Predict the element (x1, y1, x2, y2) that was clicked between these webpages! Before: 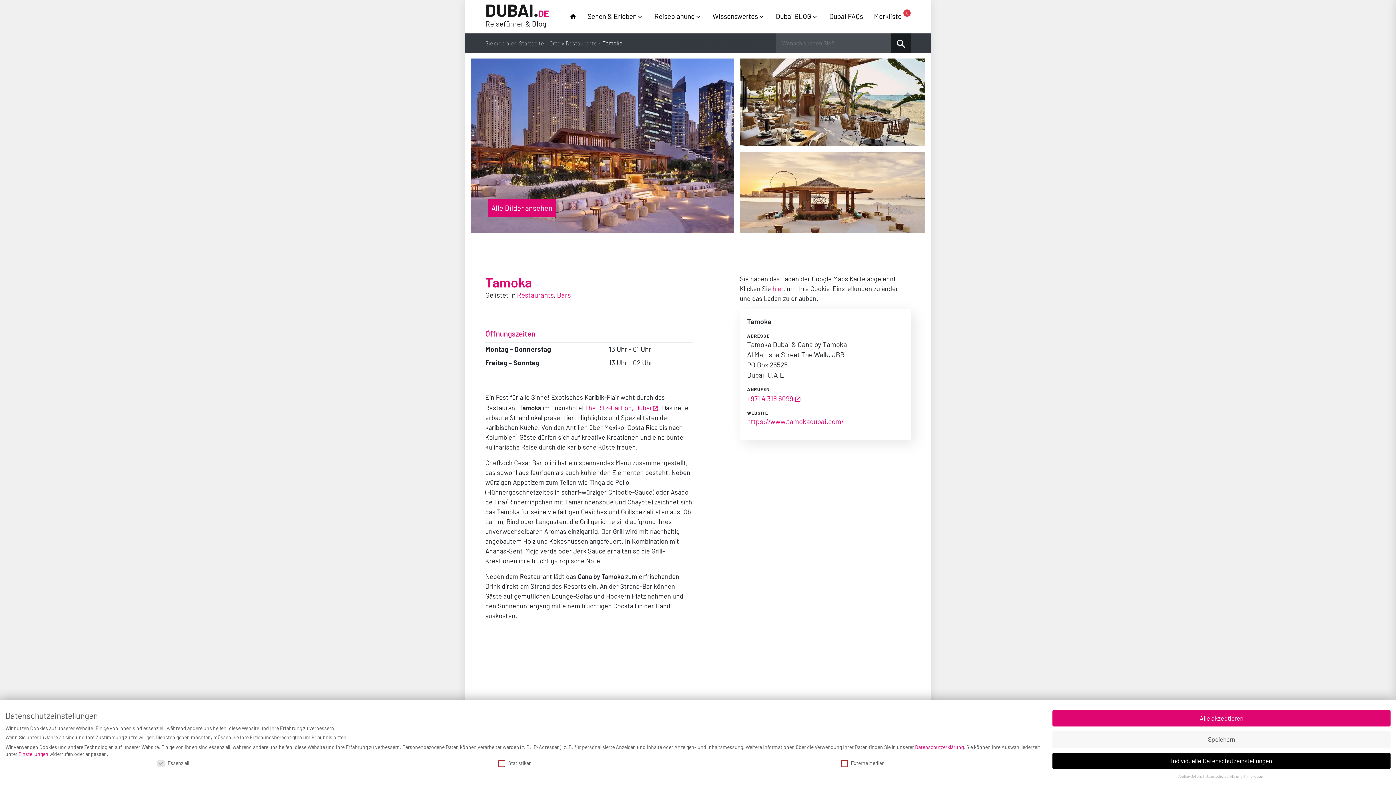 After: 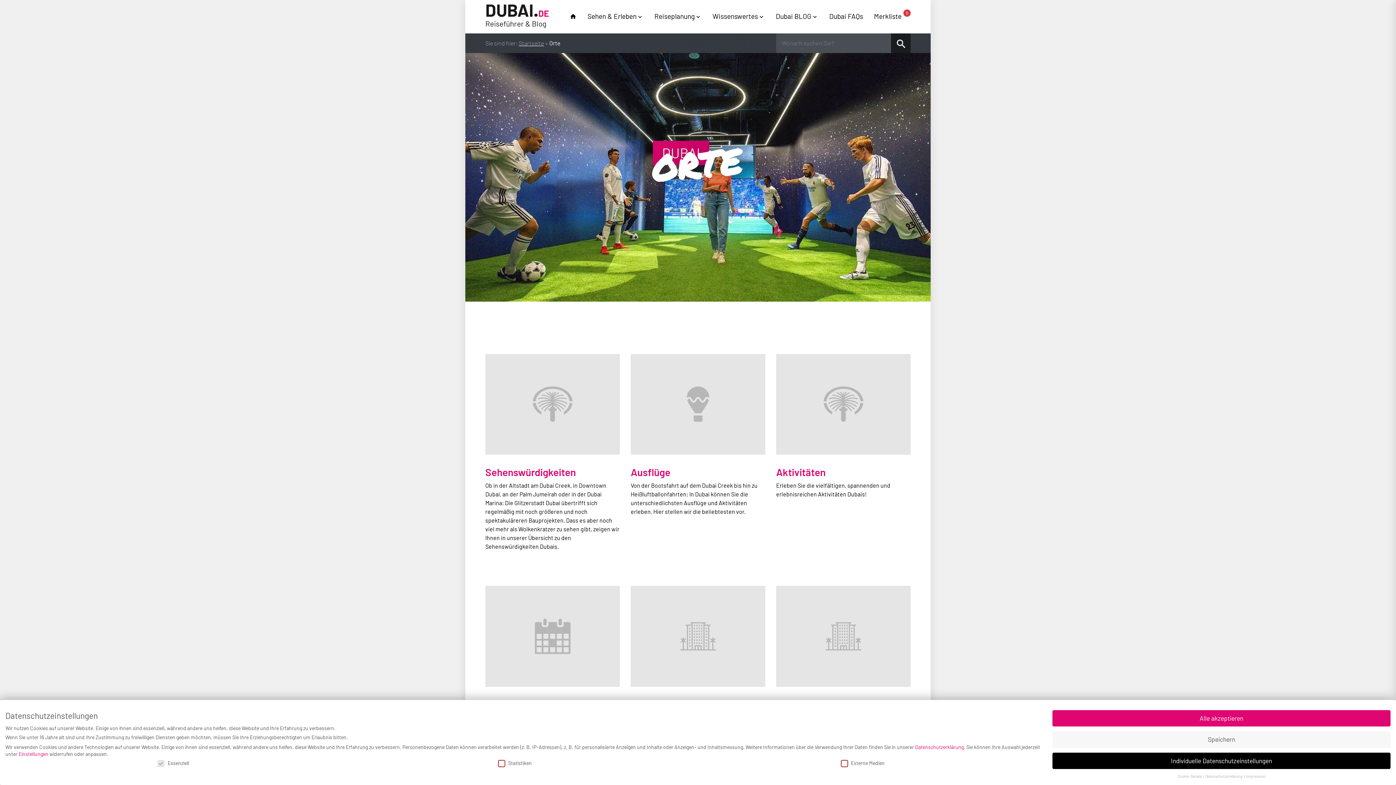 Action: bbox: (549, 39, 560, 46) label: Orte